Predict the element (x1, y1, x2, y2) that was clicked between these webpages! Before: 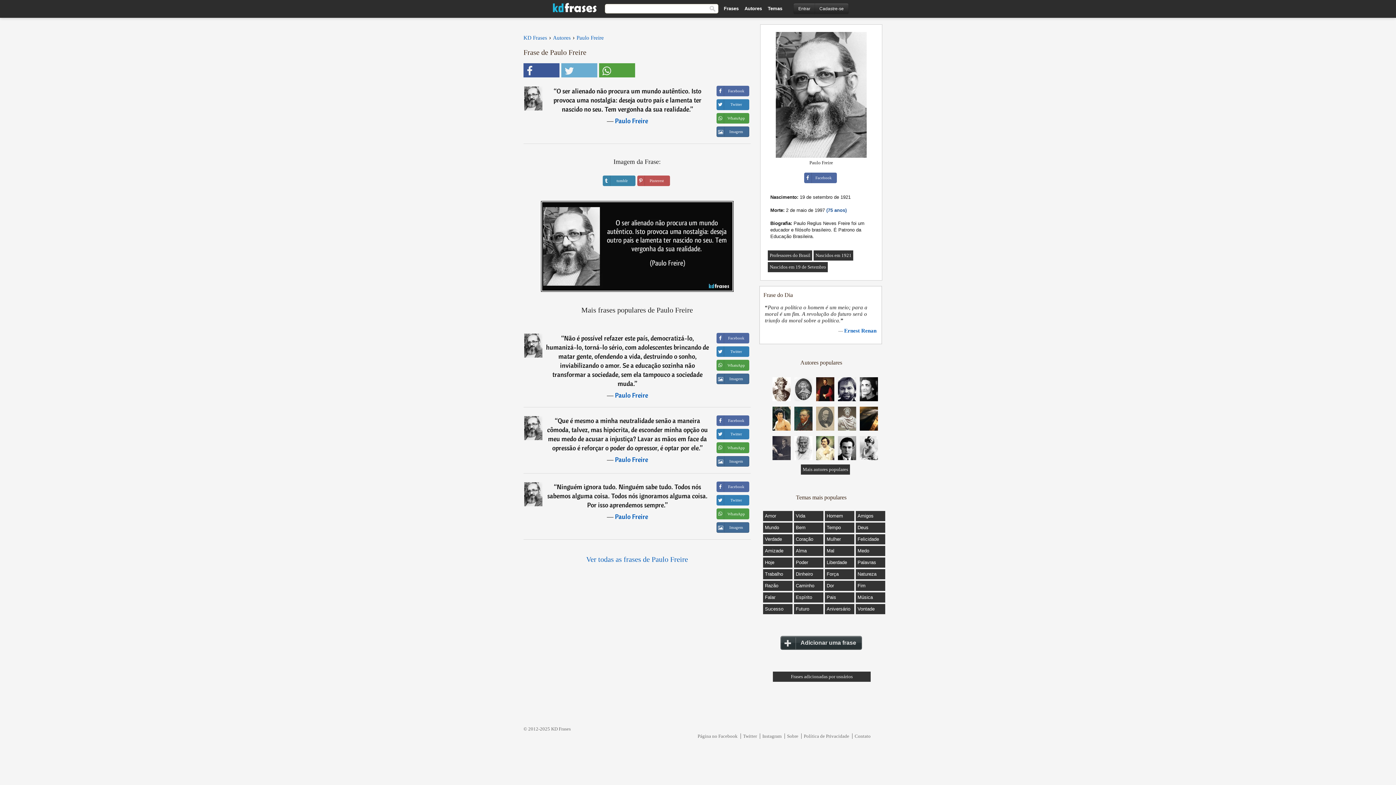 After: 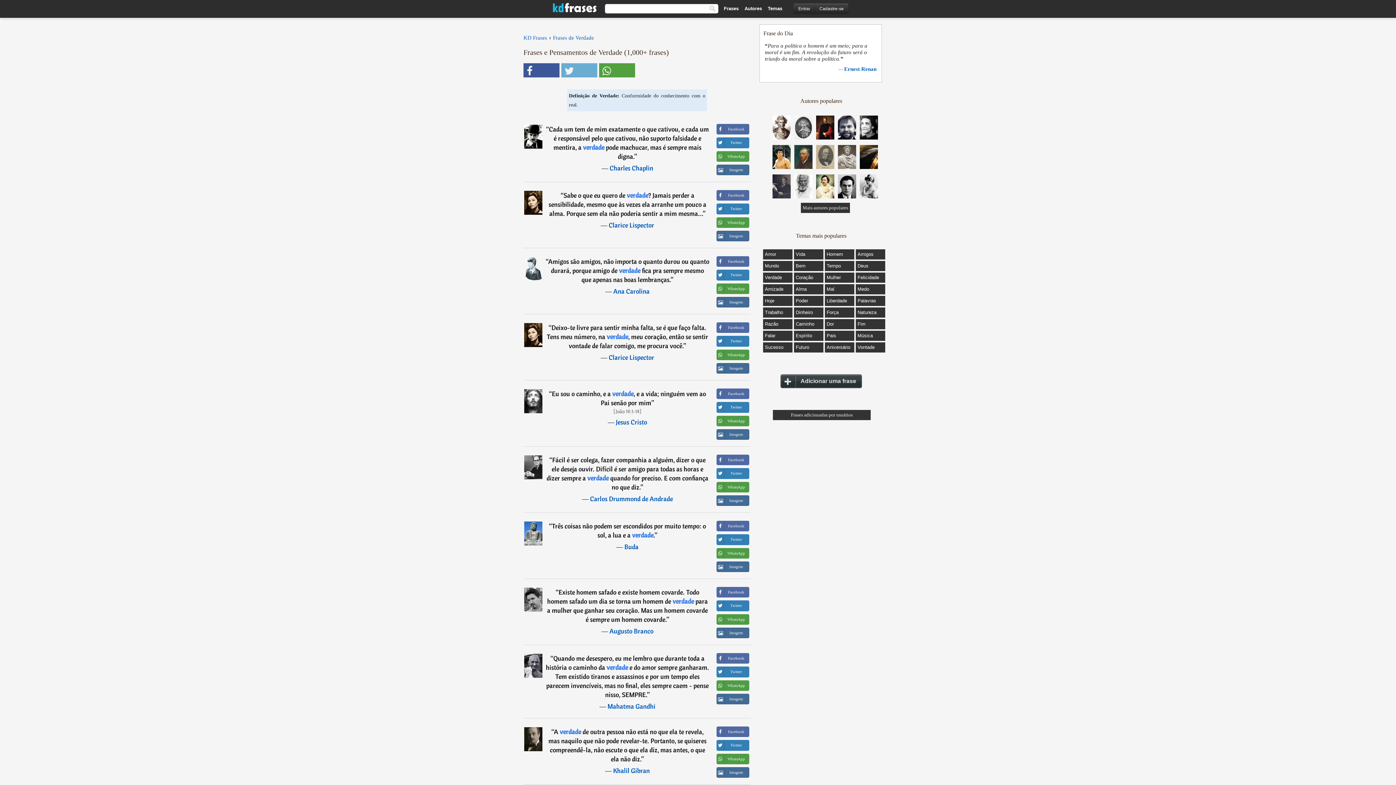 Action: label: Verdade bbox: (765, 536, 782, 542)